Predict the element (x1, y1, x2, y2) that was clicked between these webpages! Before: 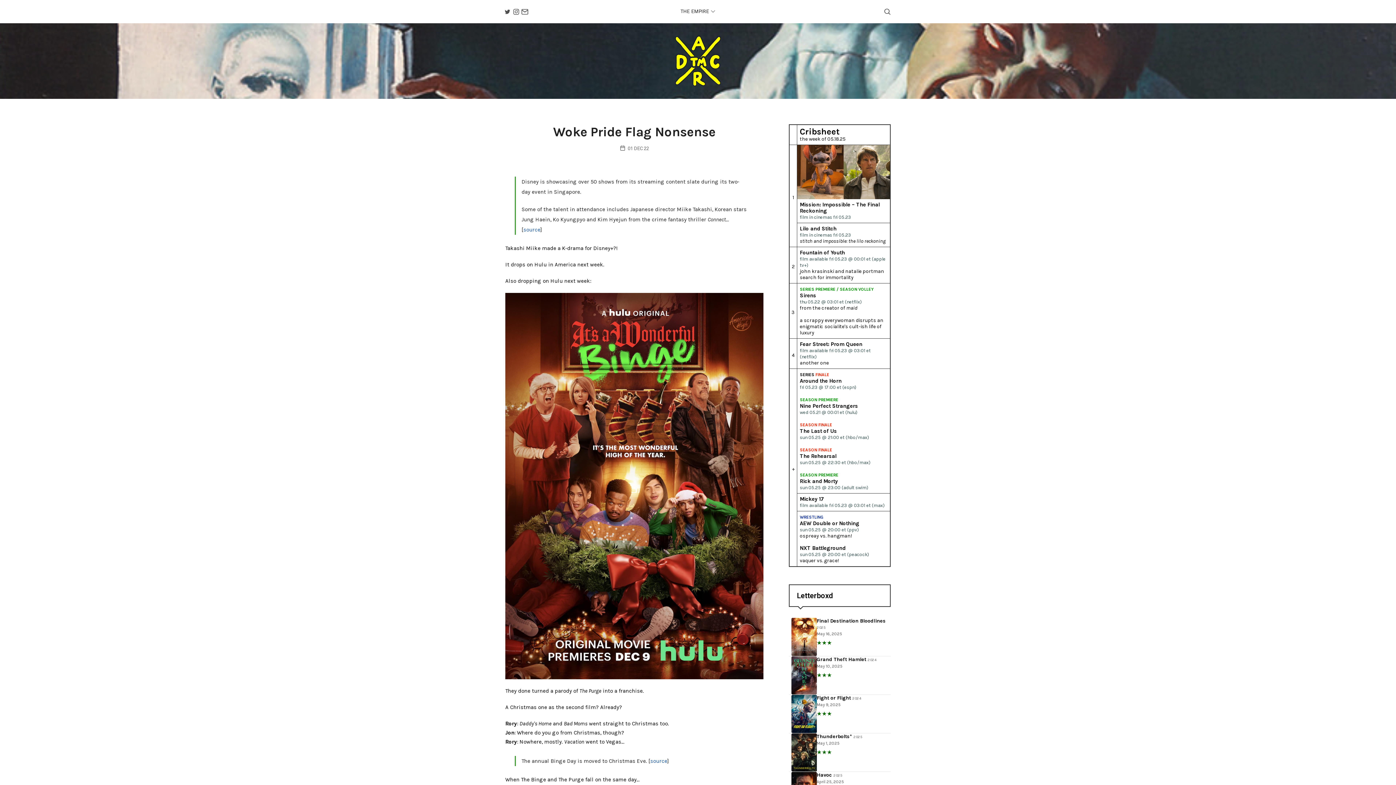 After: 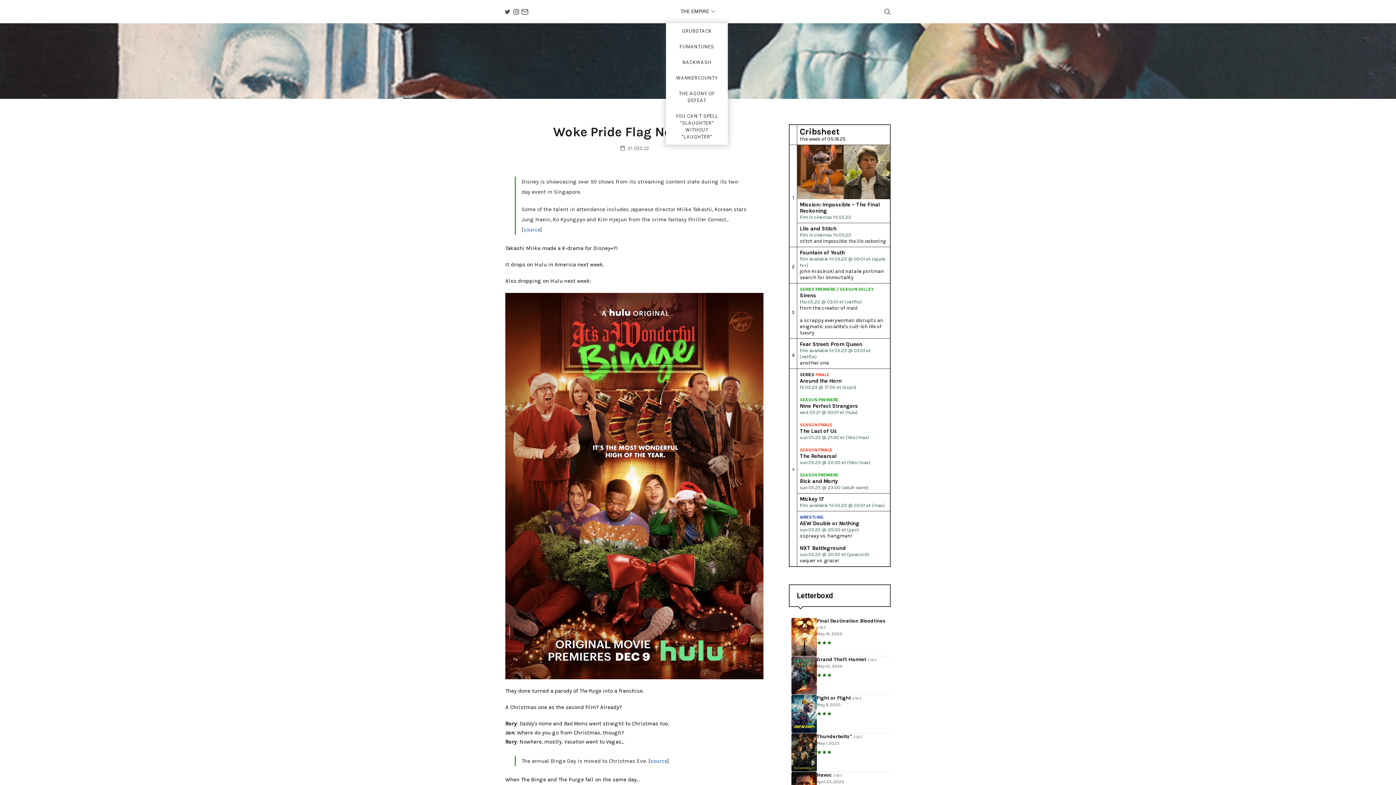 Action: label: THE EMPIRE bbox: (680, 0, 715, 23)